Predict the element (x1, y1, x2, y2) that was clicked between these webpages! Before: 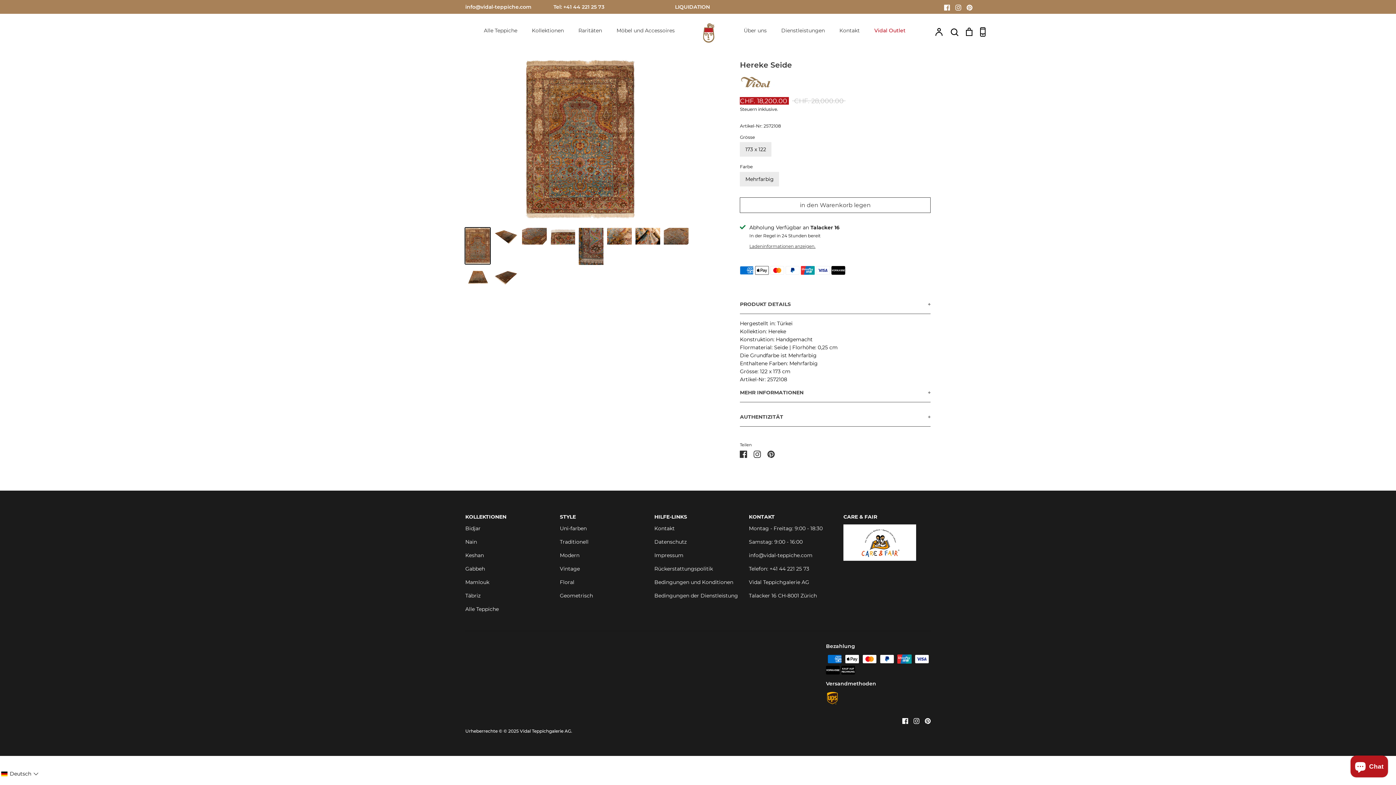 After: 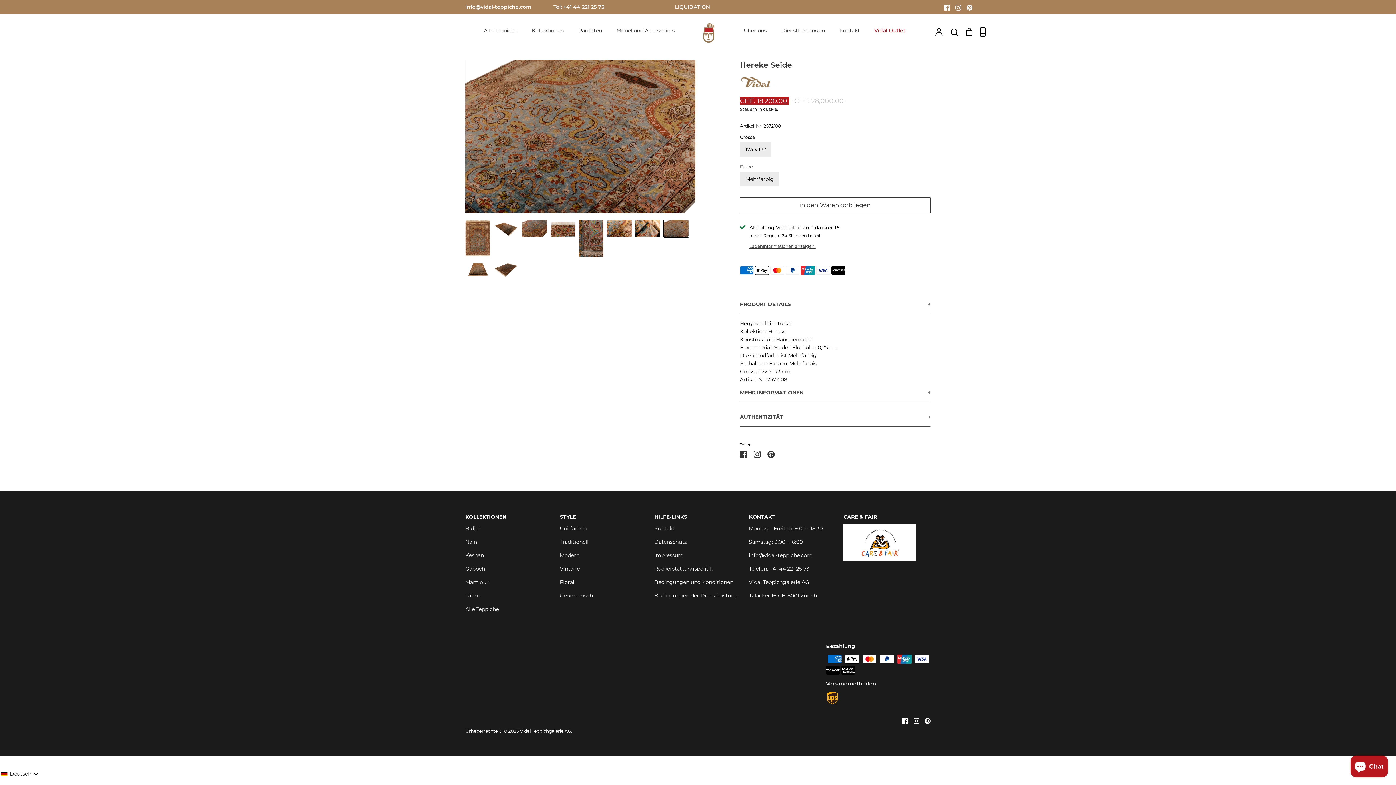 Action: bbox: (664, 228, 688, 244)